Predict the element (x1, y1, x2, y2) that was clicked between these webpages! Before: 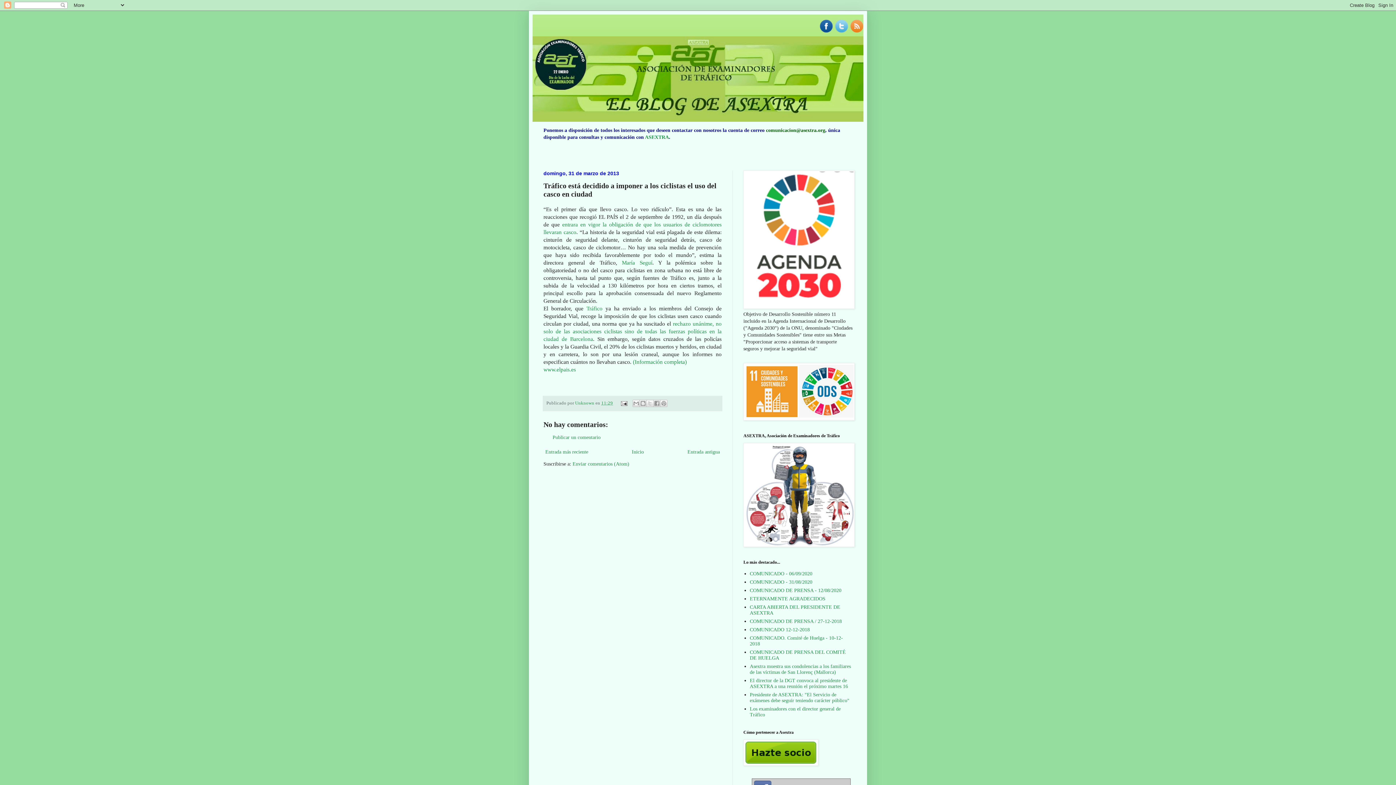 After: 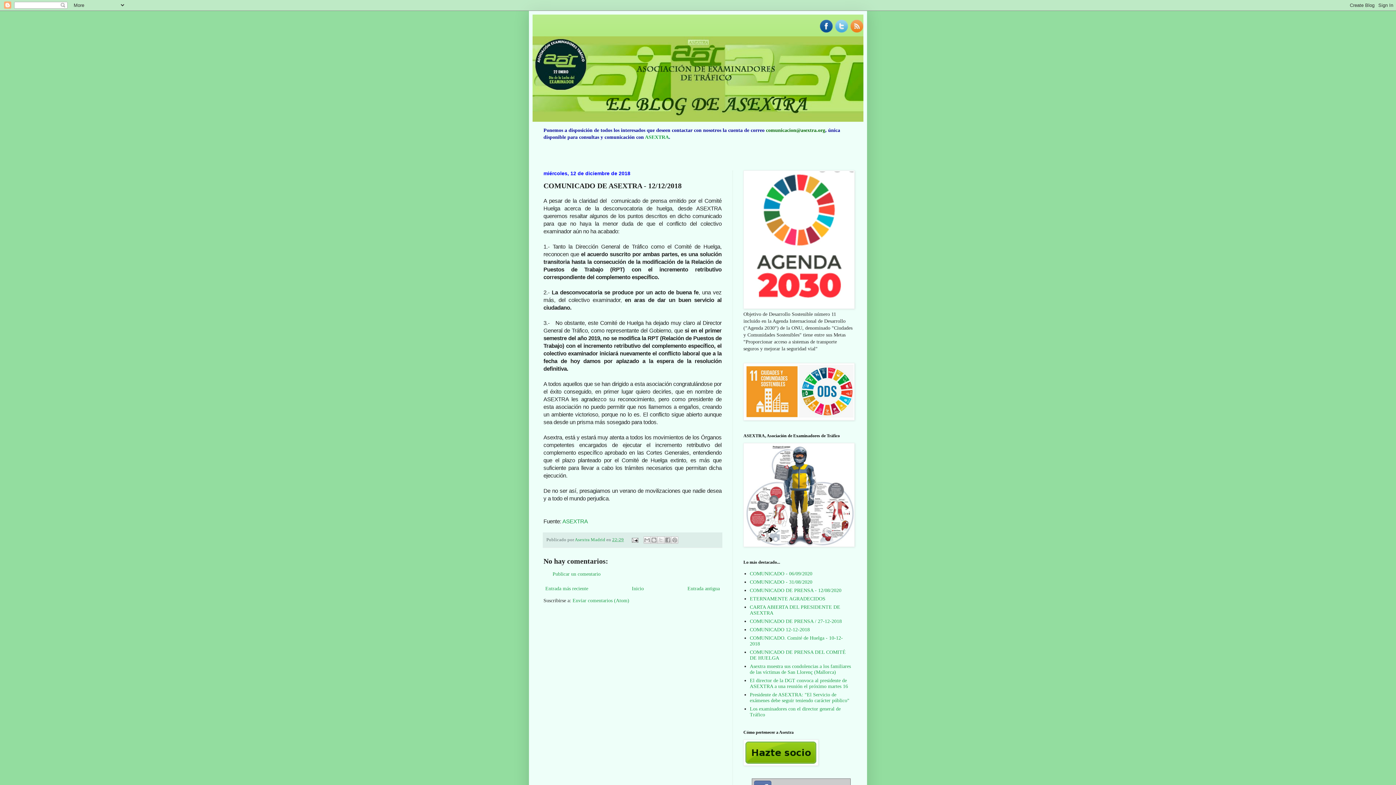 Action: bbox: (750, 627, 810, 632) label: COMUNICADO 12-12-2018